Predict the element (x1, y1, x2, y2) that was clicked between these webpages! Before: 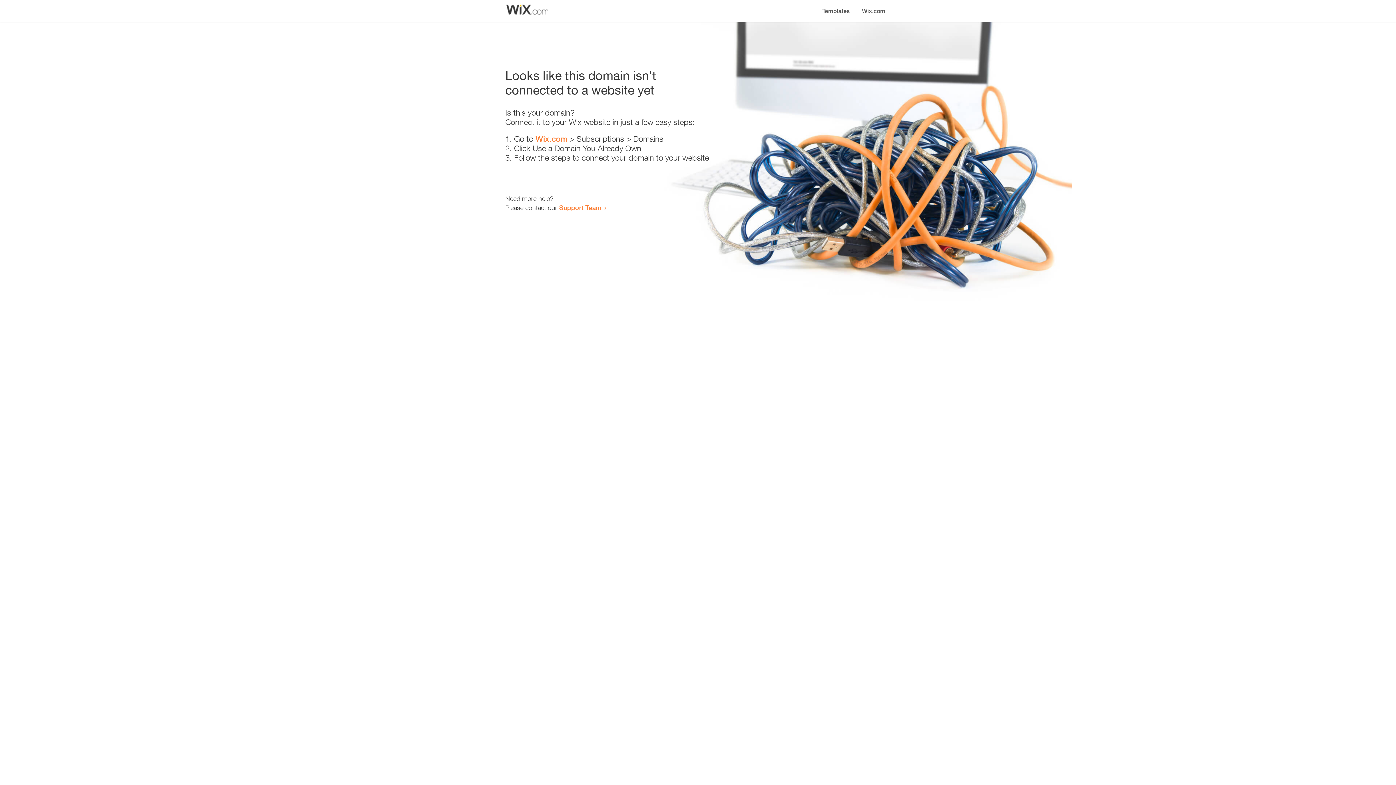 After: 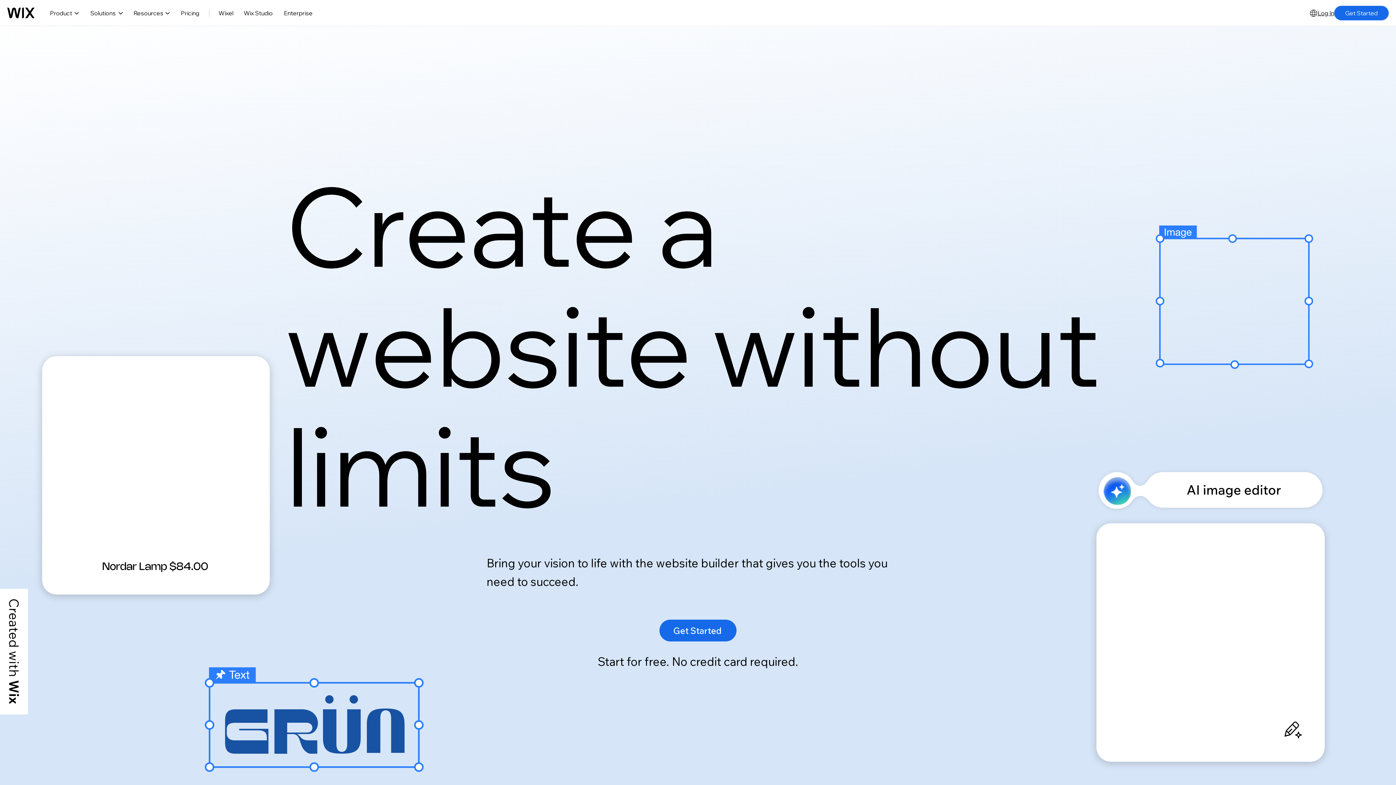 Action: label: Wix.com bbox: (535, 134, 567, 143)